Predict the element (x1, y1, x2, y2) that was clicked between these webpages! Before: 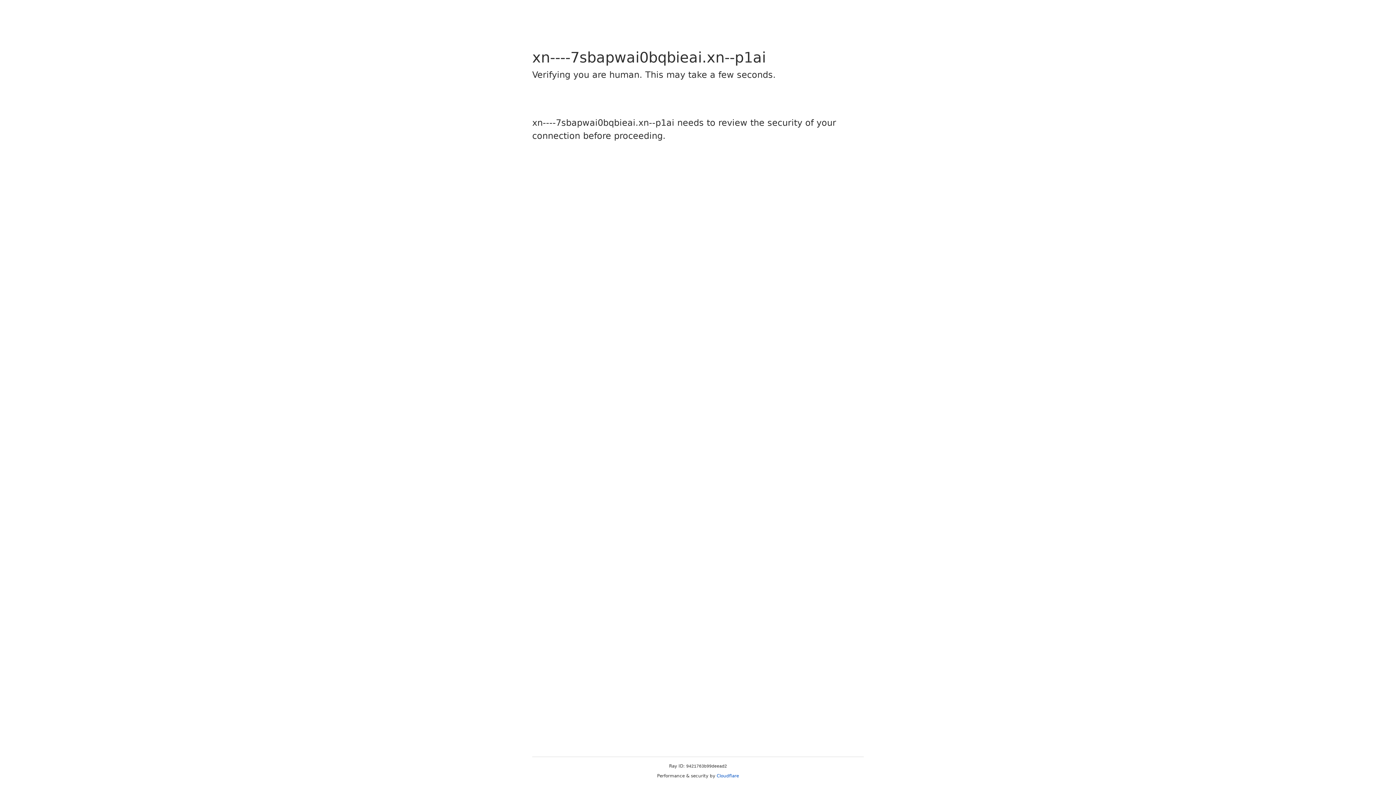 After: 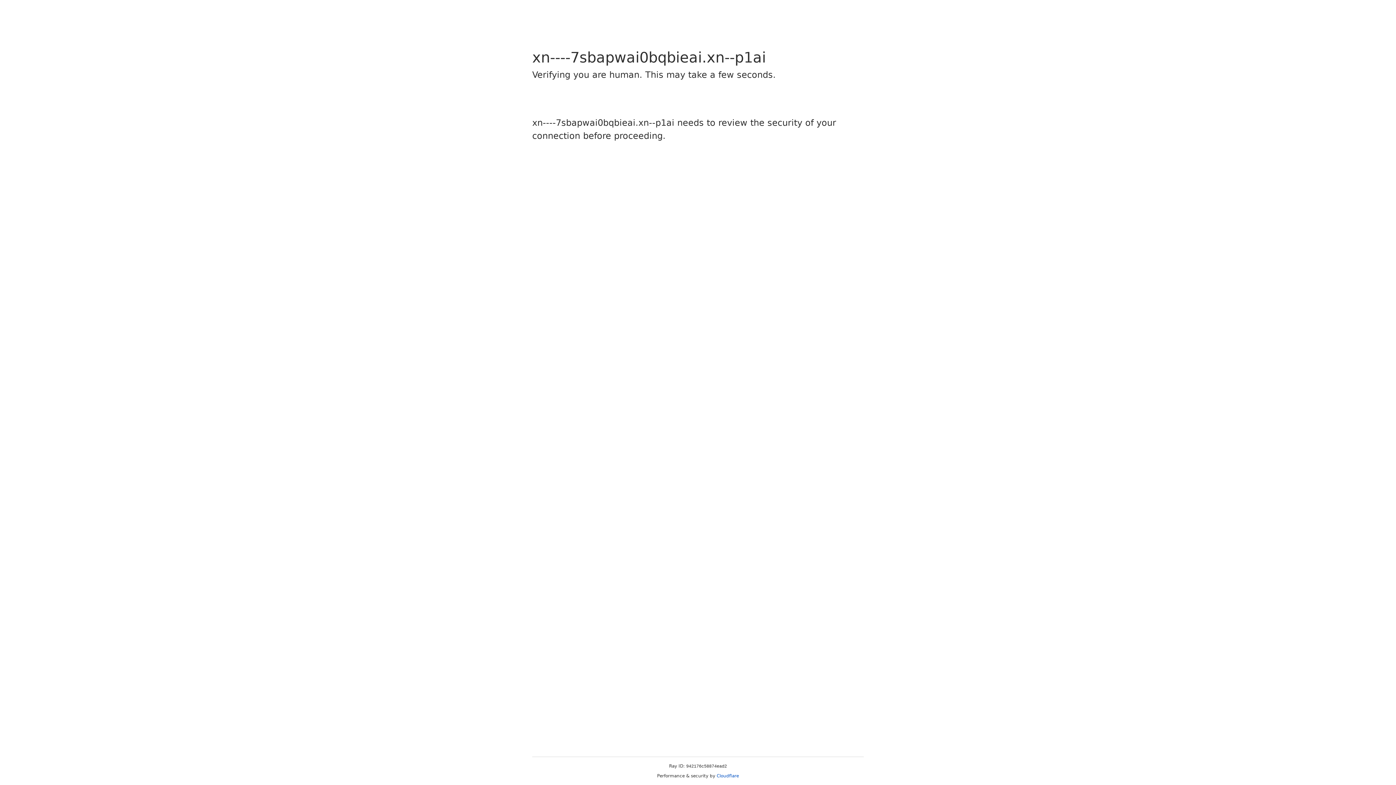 Action: bbox: (716, 773, 739, 778) label: Cloudflare